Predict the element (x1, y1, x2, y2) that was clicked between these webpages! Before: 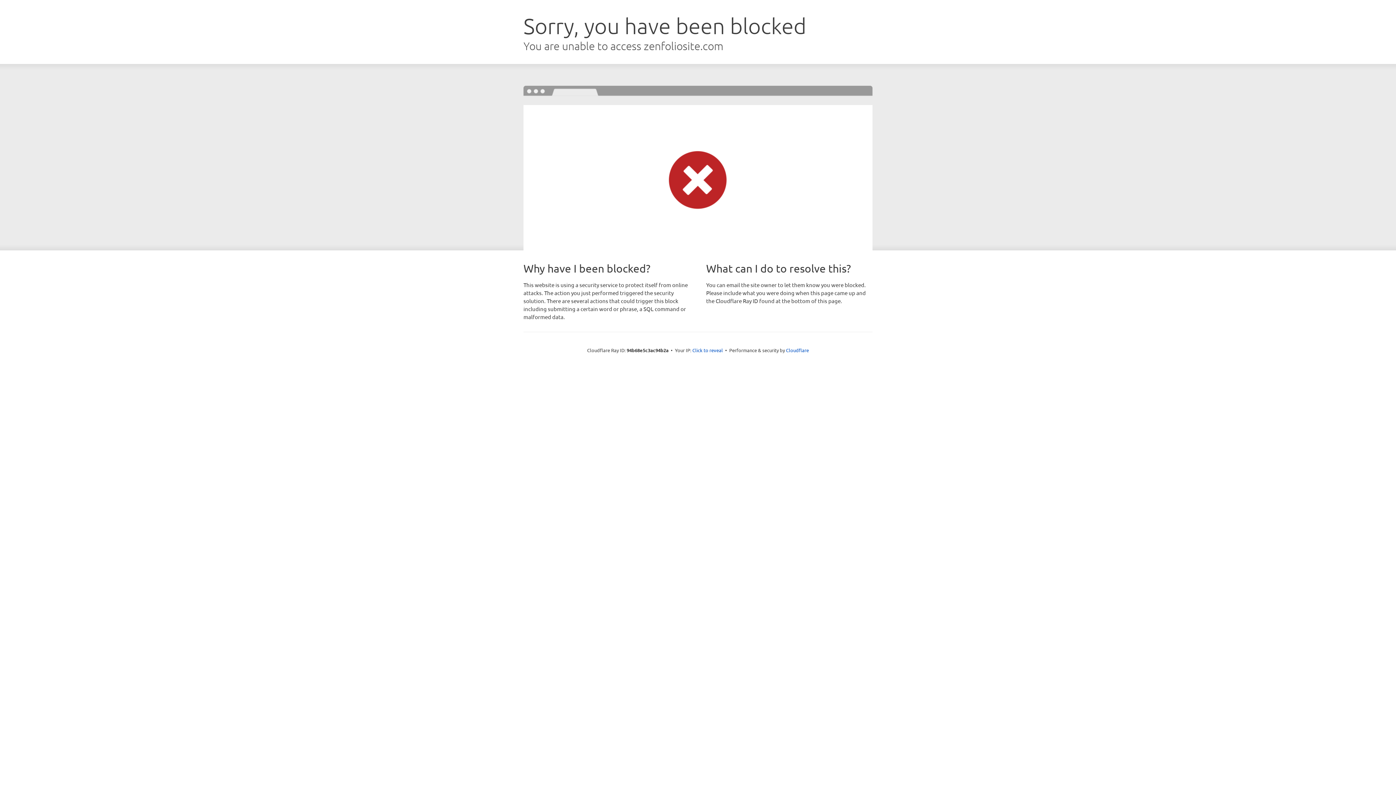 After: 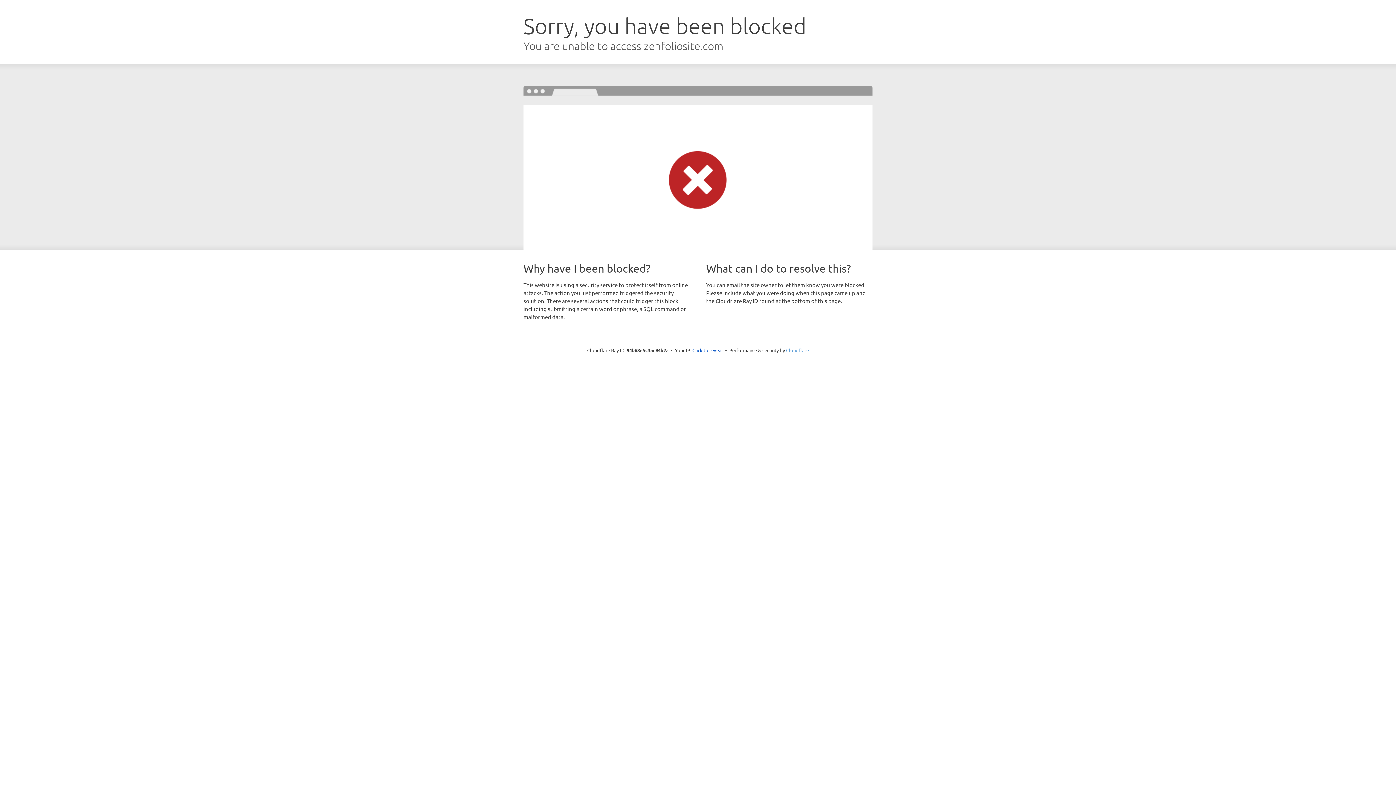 Action: label: Cloudflare bbox: (786, 347, 809, 353)